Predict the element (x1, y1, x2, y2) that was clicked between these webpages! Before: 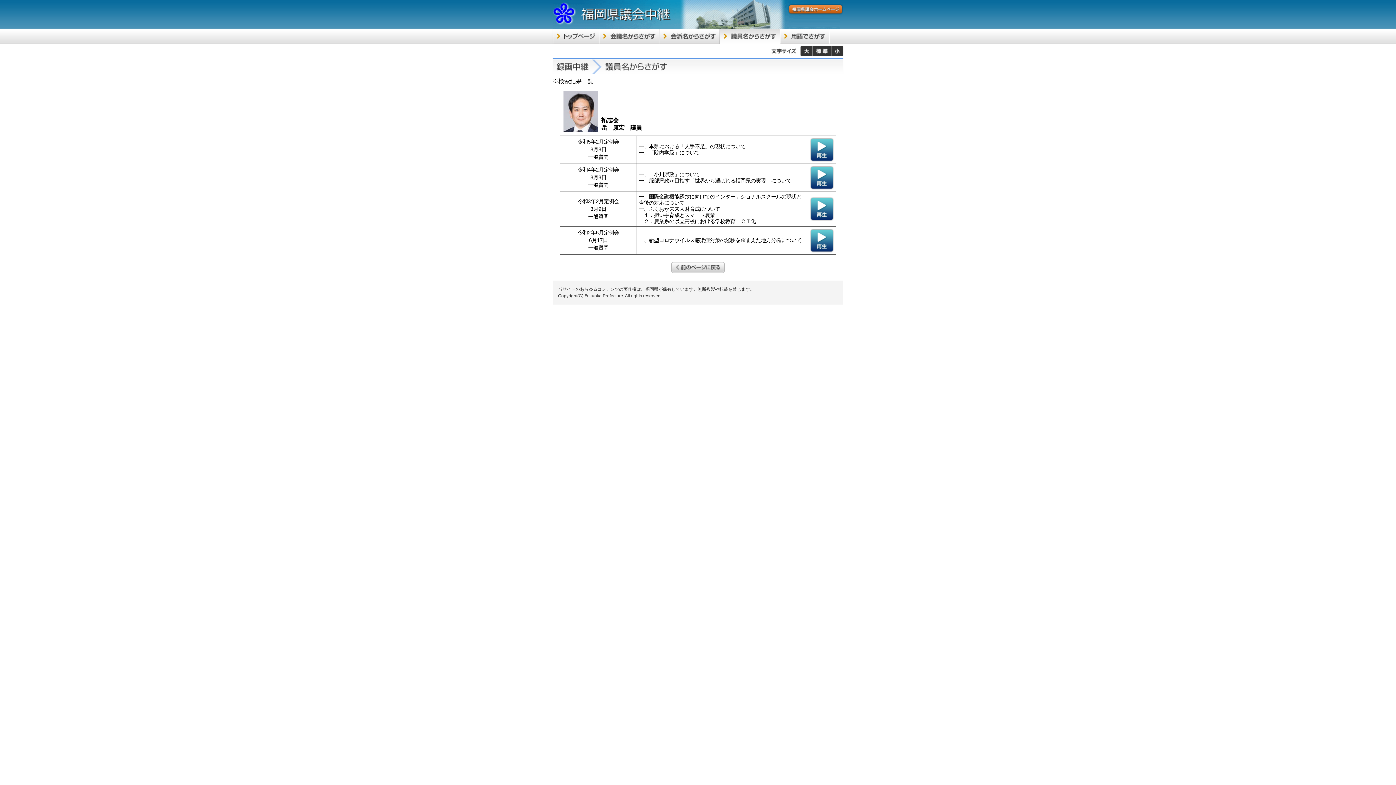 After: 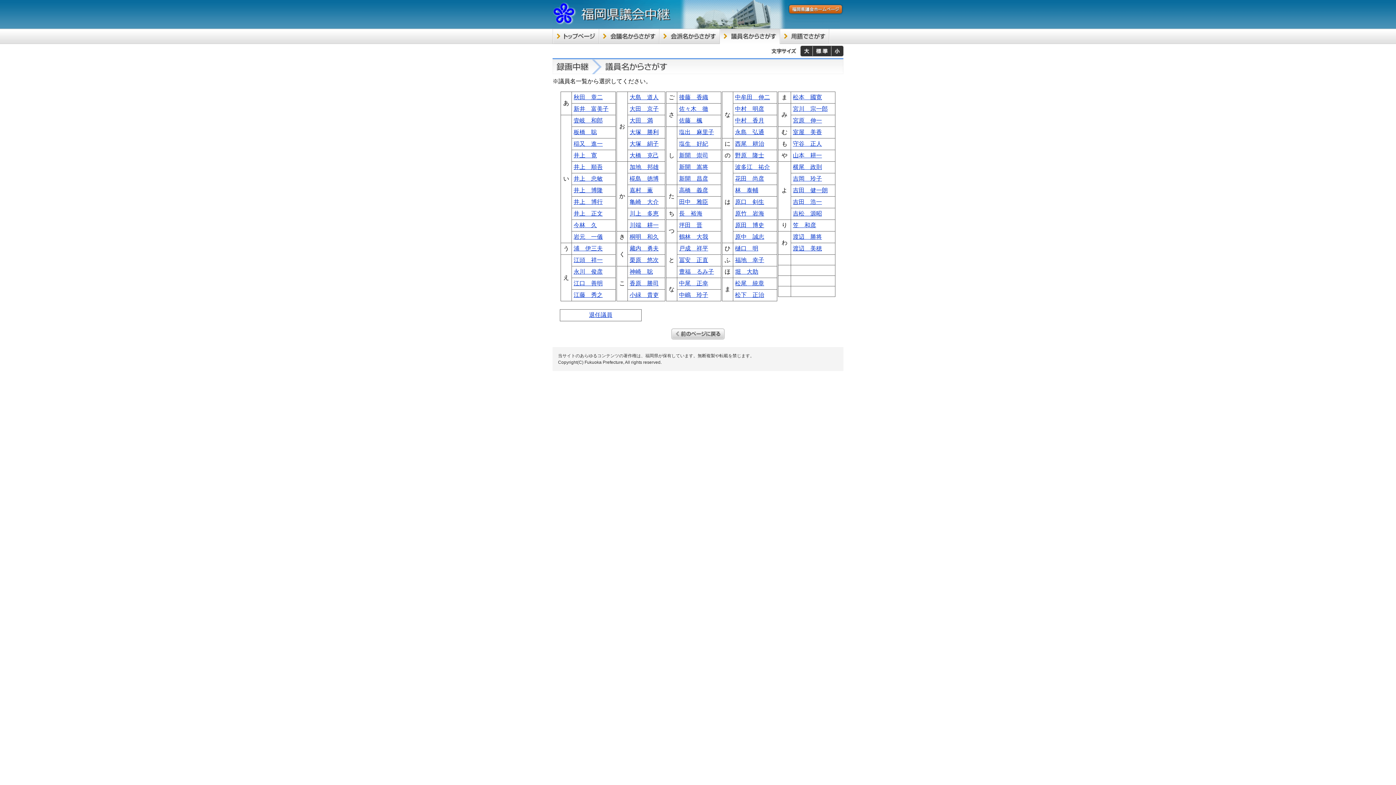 Action: bbox: (719, 28, 780, 44)